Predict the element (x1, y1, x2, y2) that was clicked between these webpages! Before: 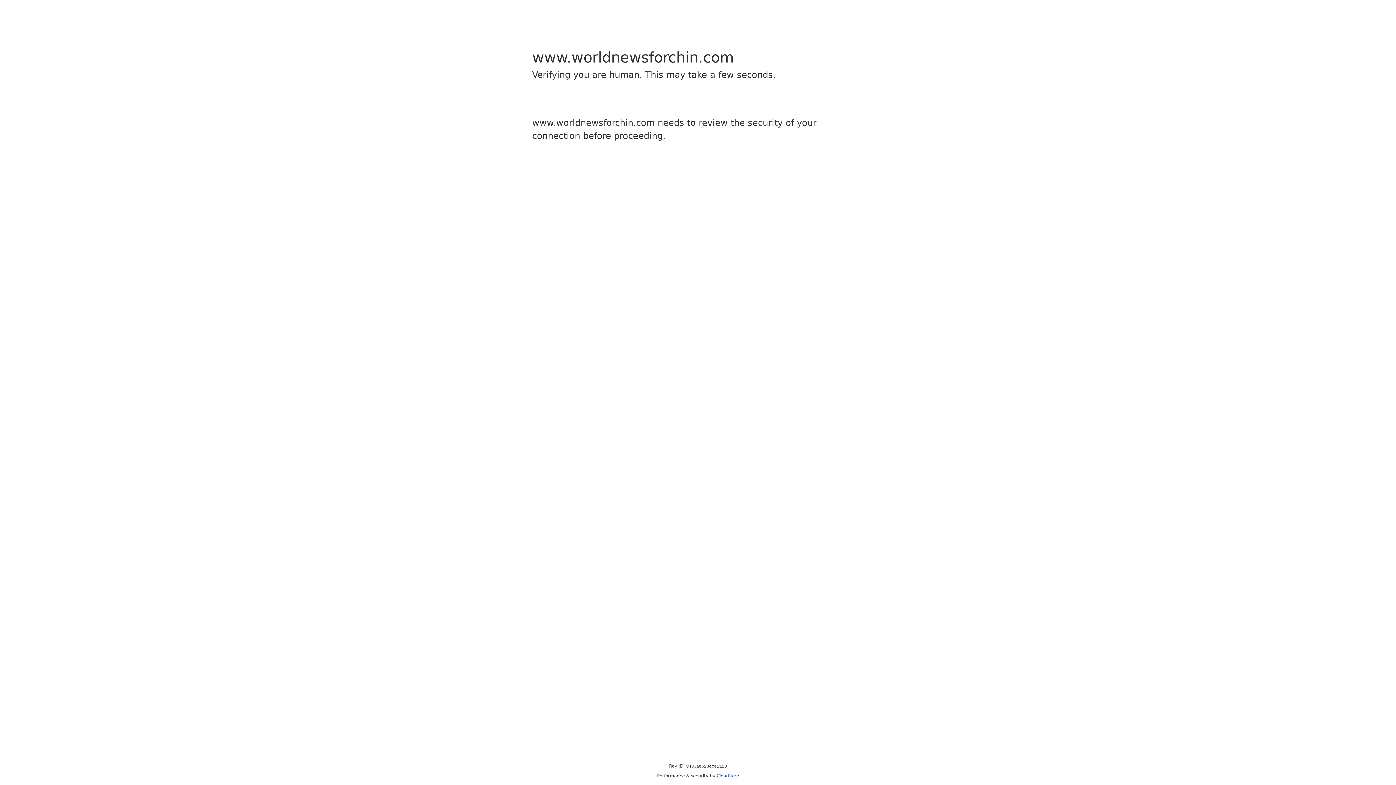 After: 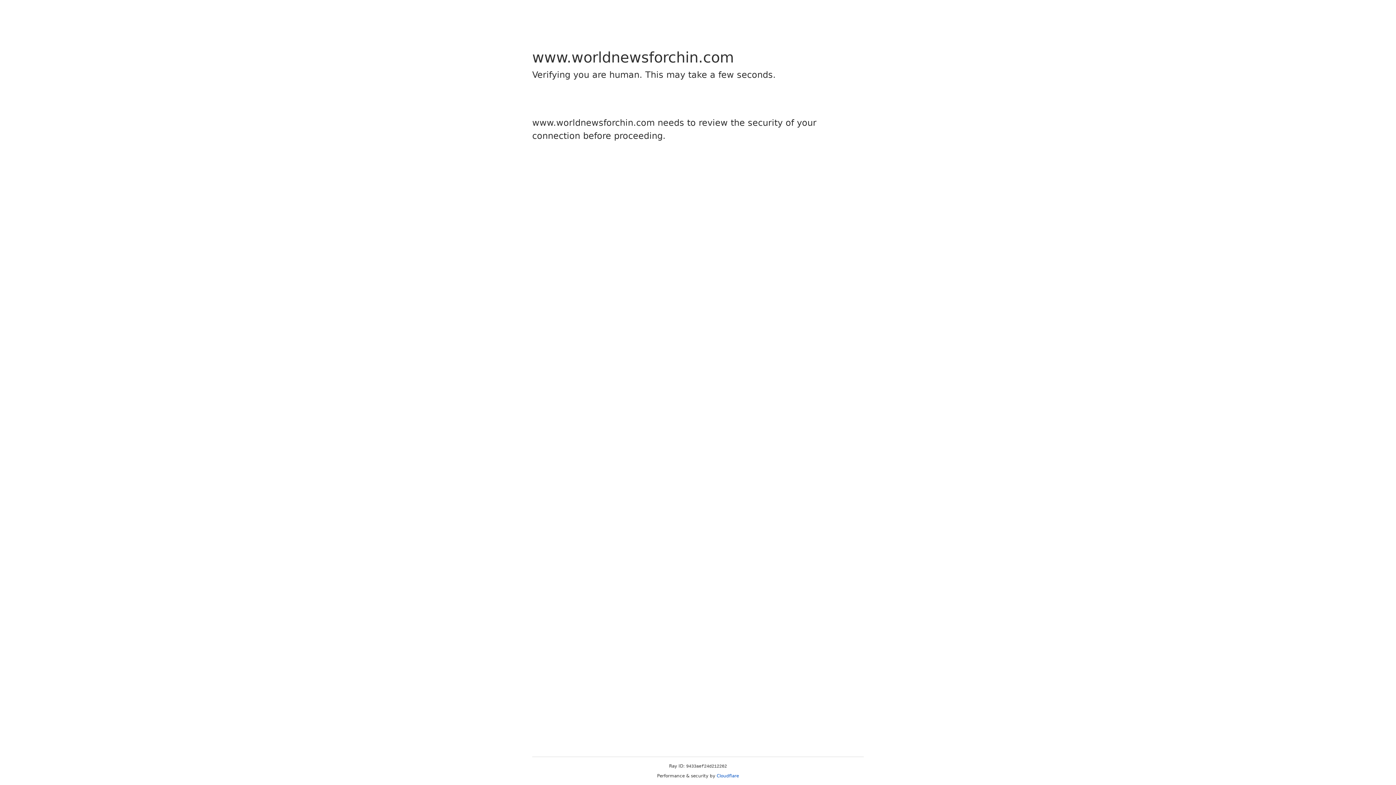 Action: bbox: (716, 773, 739, 778) label: Cloudflare